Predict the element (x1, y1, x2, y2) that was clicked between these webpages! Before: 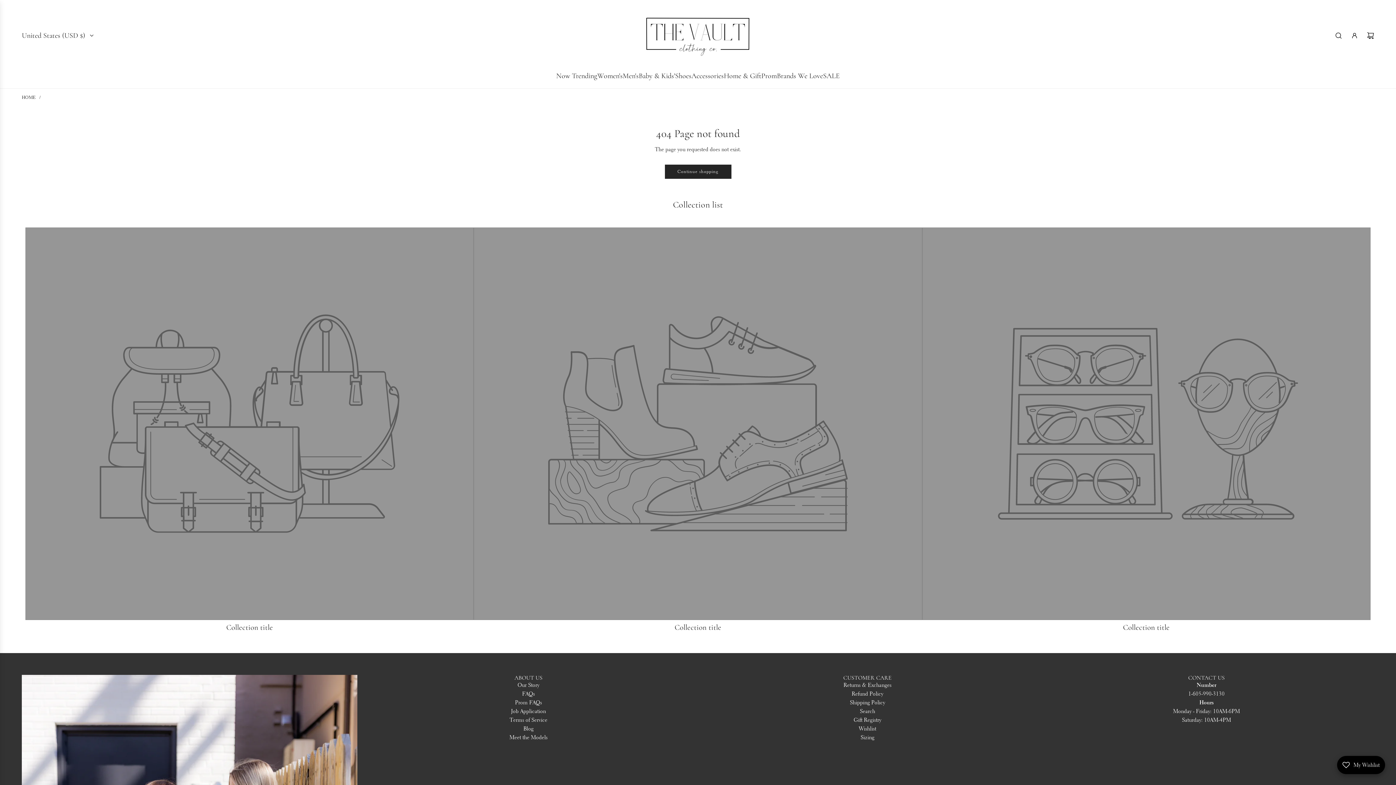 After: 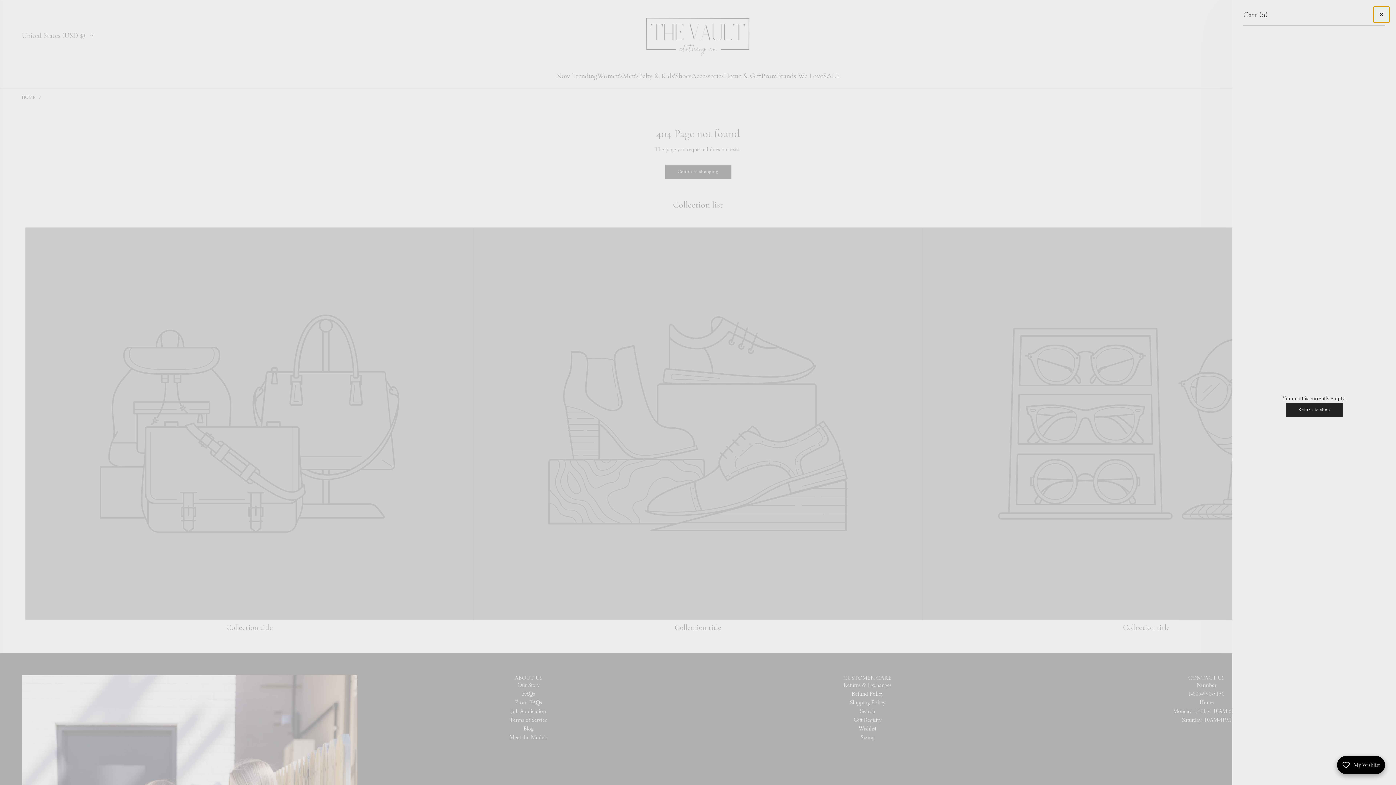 Action: bbox: (1362, 27, 1378, 43) label: Cart